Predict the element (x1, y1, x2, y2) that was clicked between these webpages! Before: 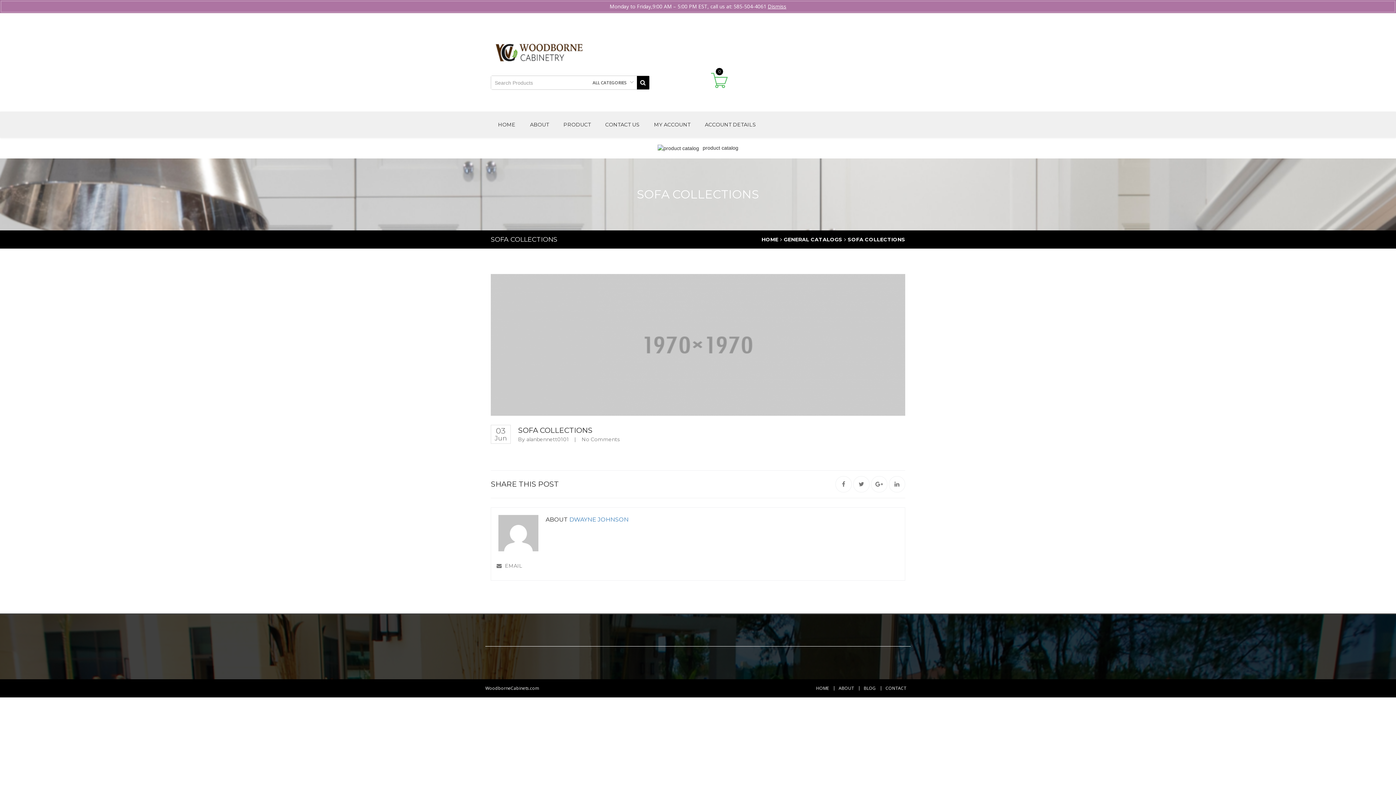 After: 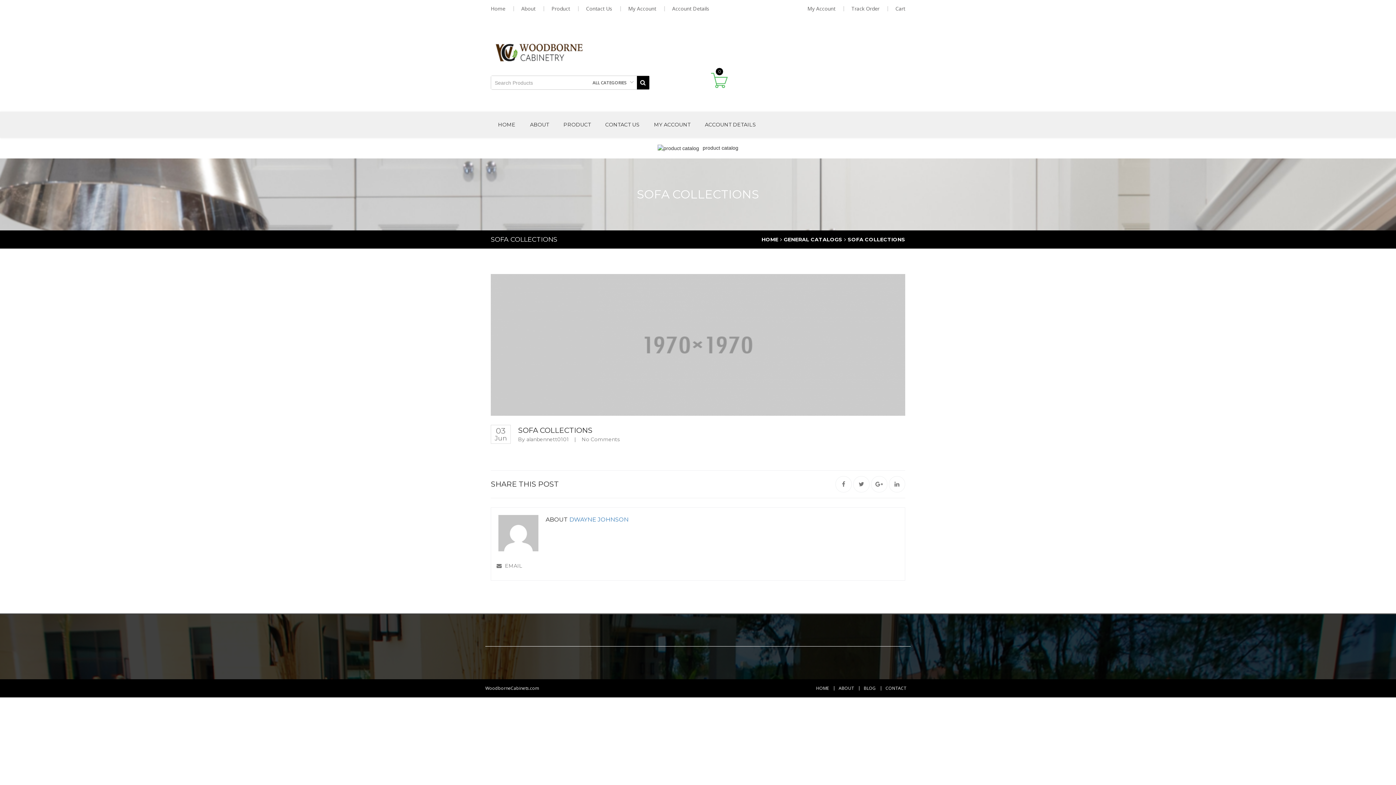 Action: bbox: (768, 2, 786, 9) label: Dismiss